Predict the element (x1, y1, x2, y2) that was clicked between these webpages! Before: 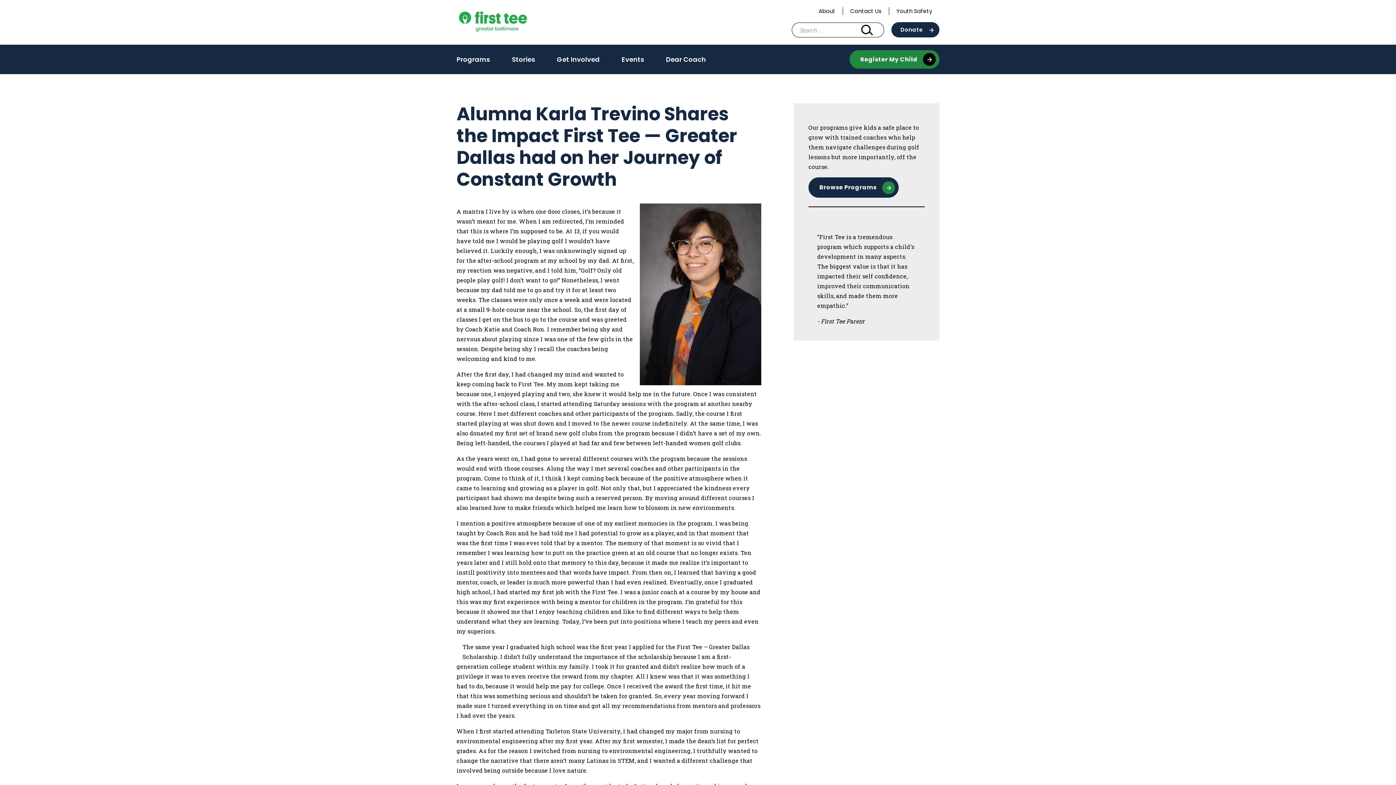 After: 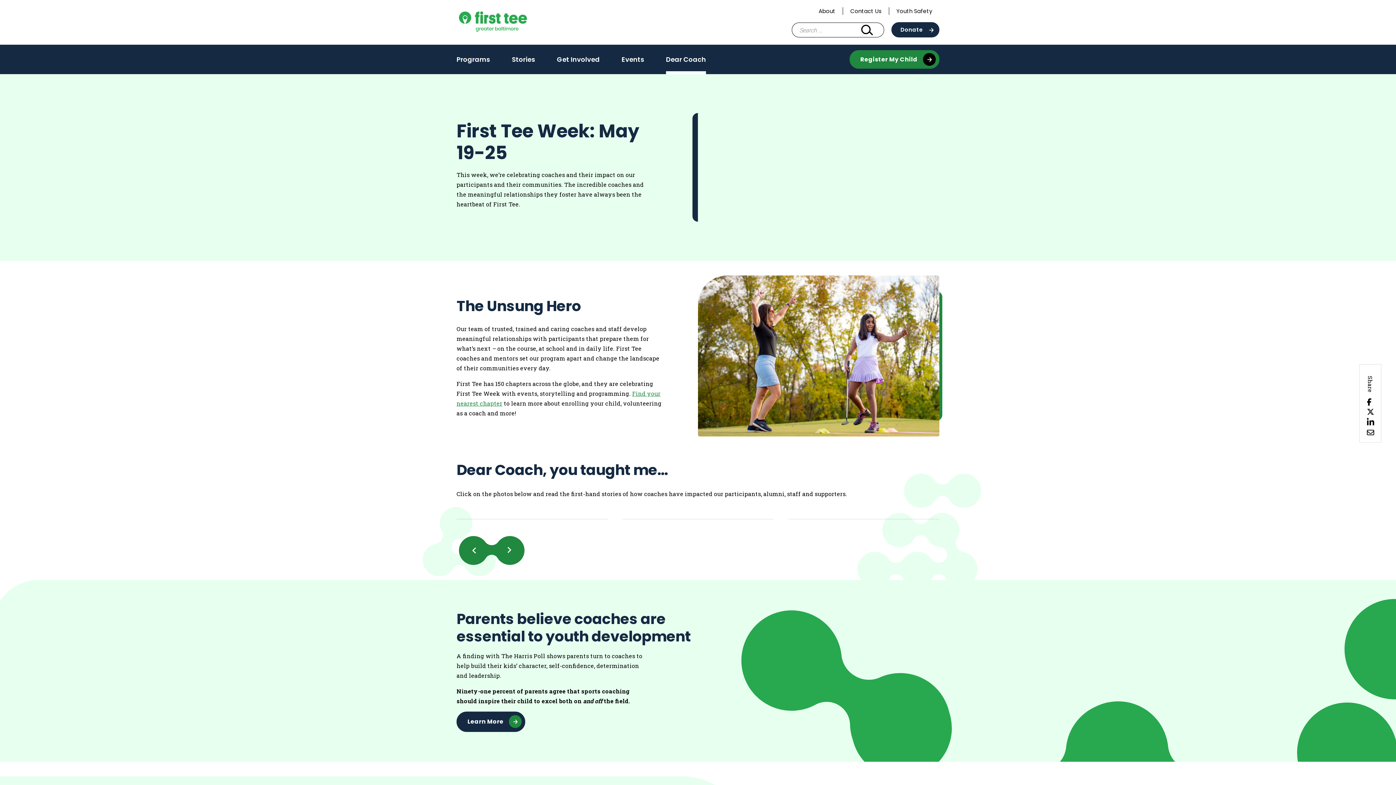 Action: bbox: (666, 50, 706, 68) label: Dear Coach